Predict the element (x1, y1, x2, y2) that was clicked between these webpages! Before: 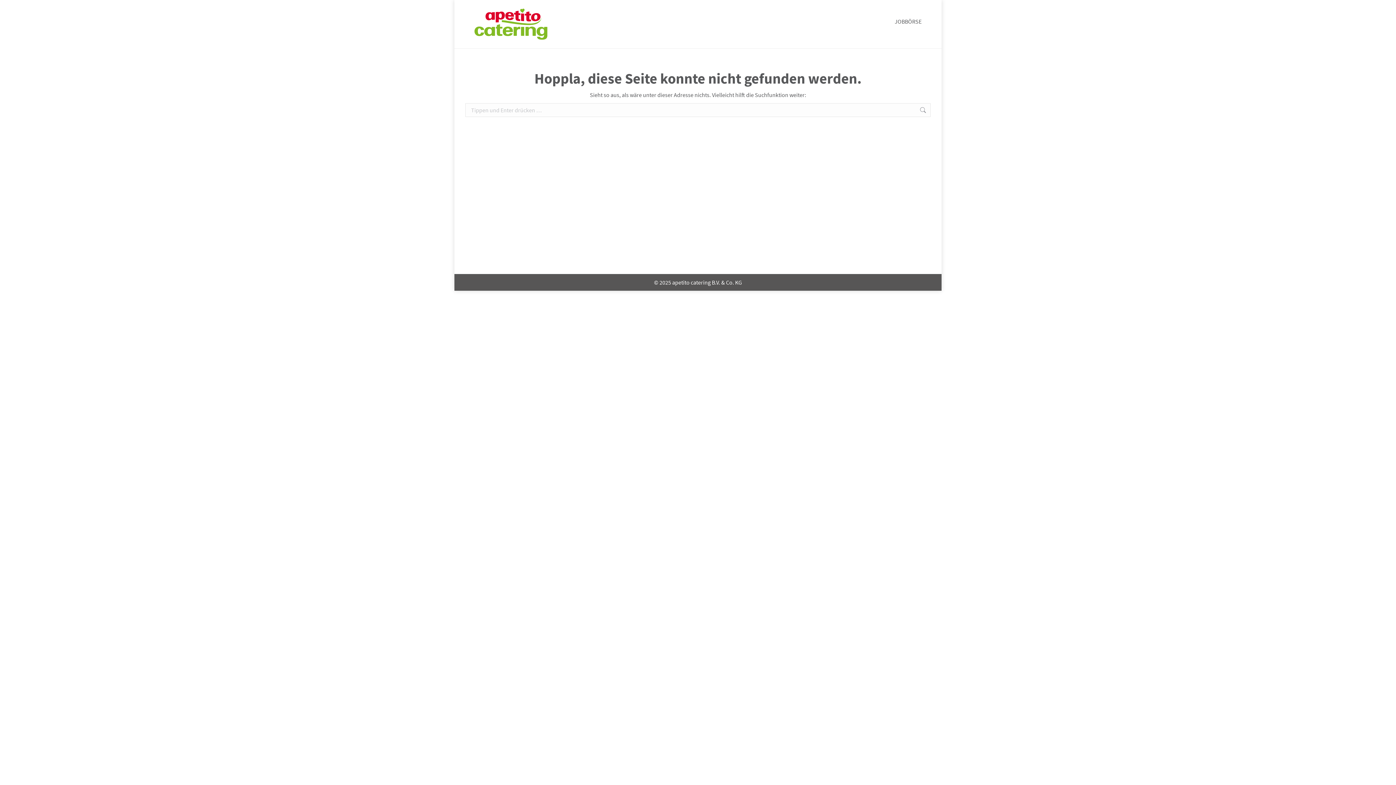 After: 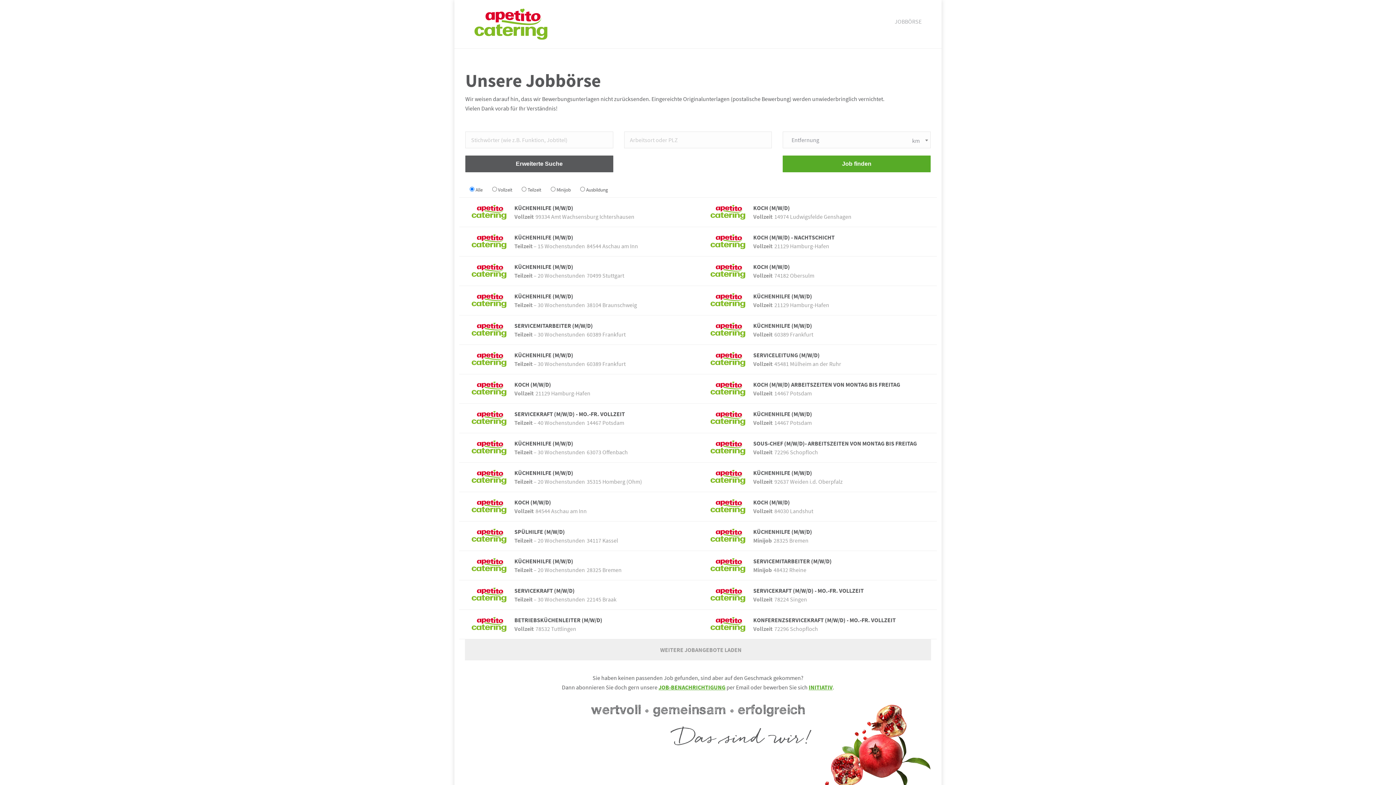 Action: label: JOBBÖRSE bbox: (893, 7, 923, 35)